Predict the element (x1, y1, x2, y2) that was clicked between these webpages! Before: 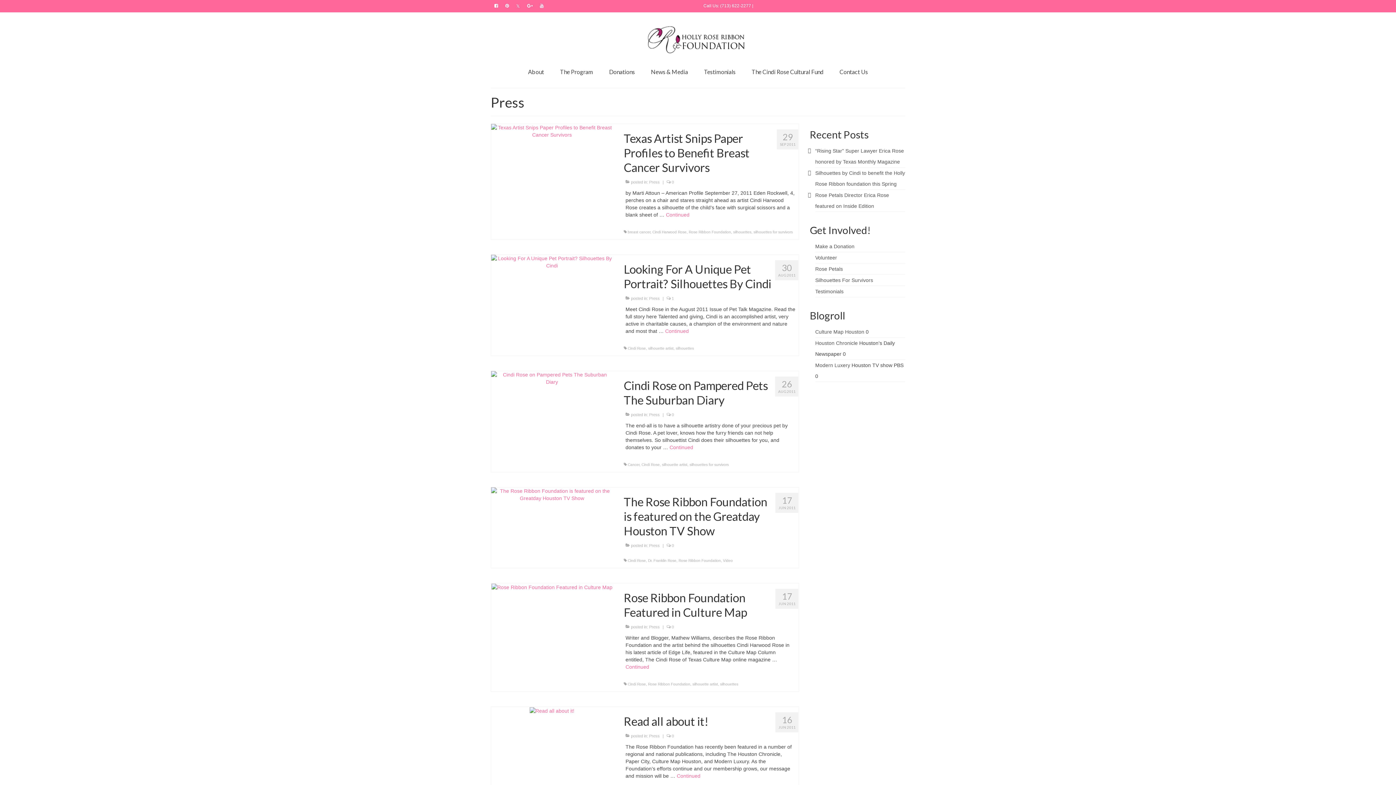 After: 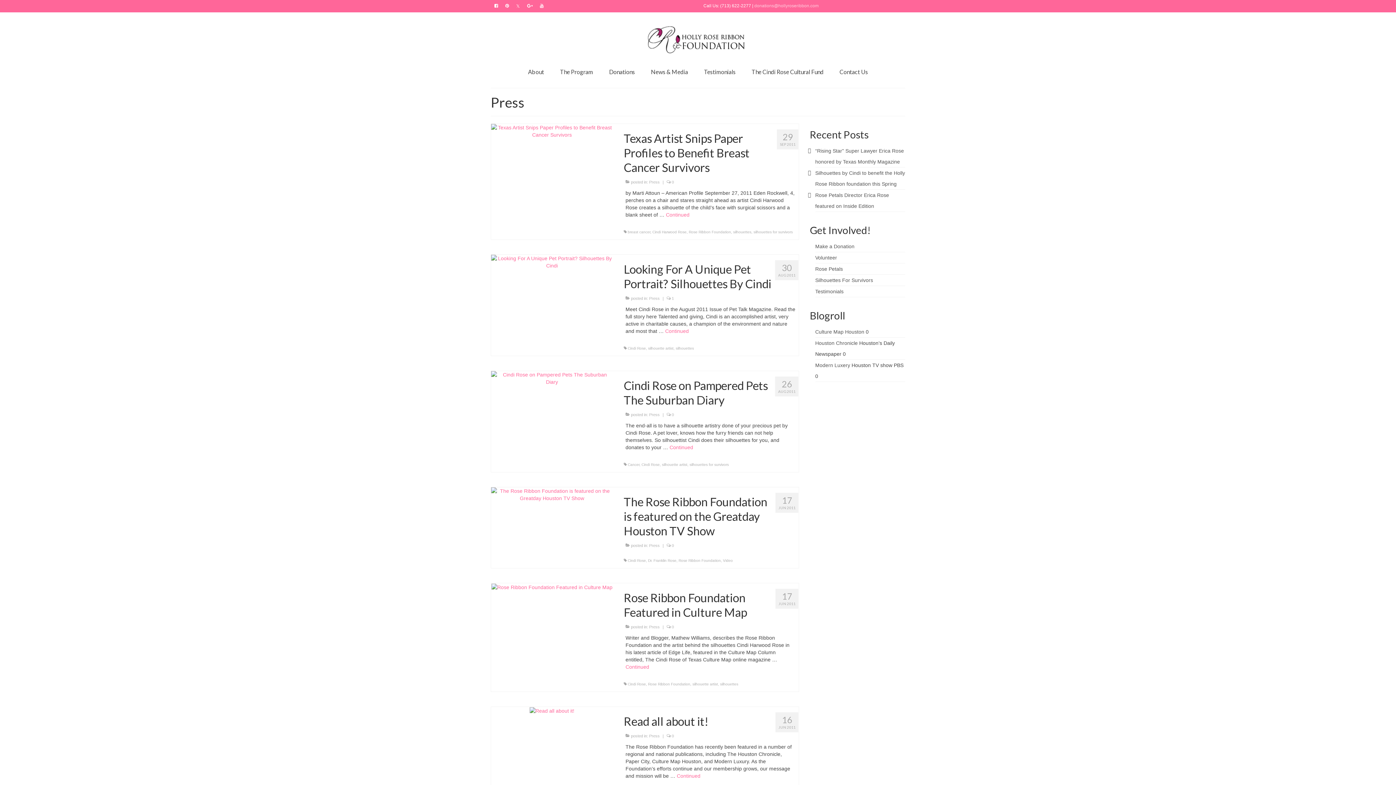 Action: label: donations@hollyroseribbon.com bbox: (754, 3, 818, 8)